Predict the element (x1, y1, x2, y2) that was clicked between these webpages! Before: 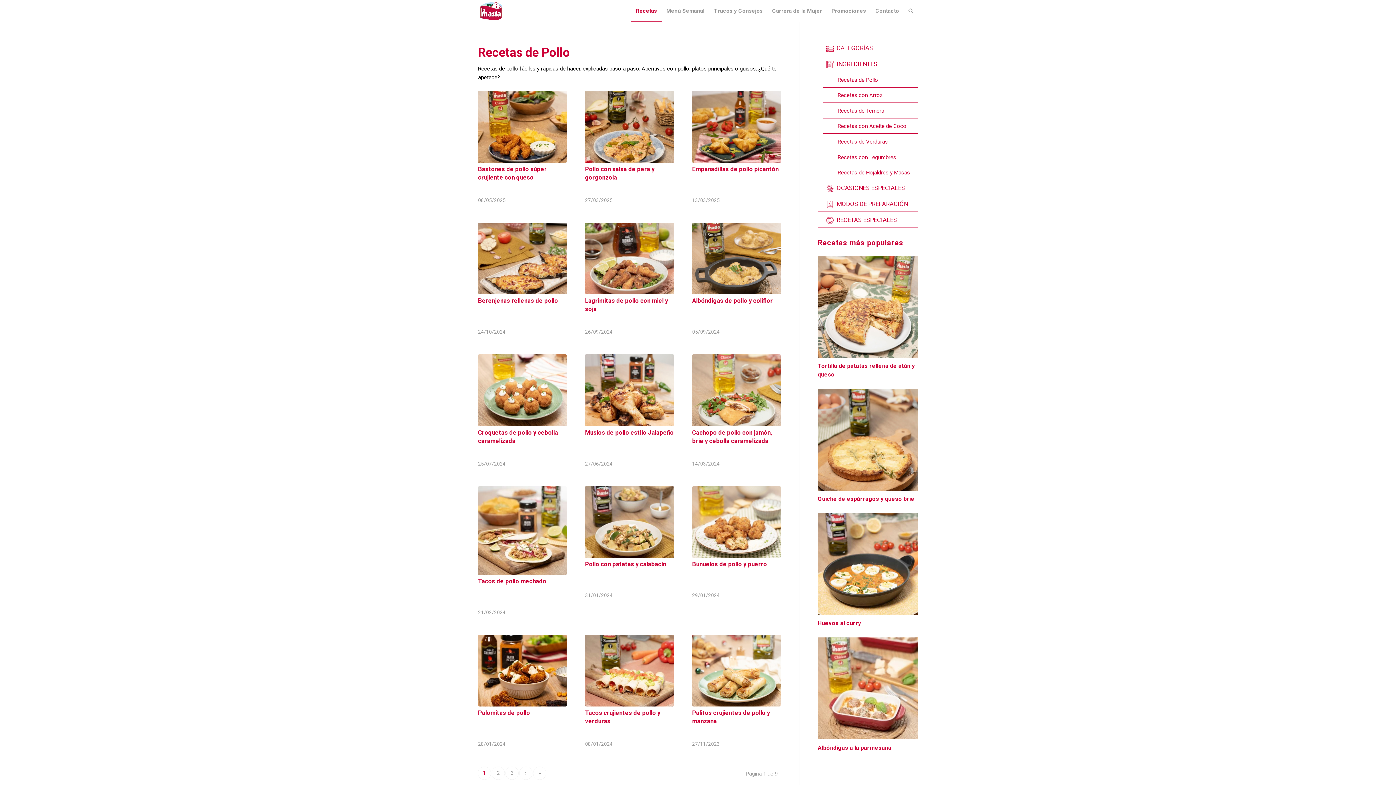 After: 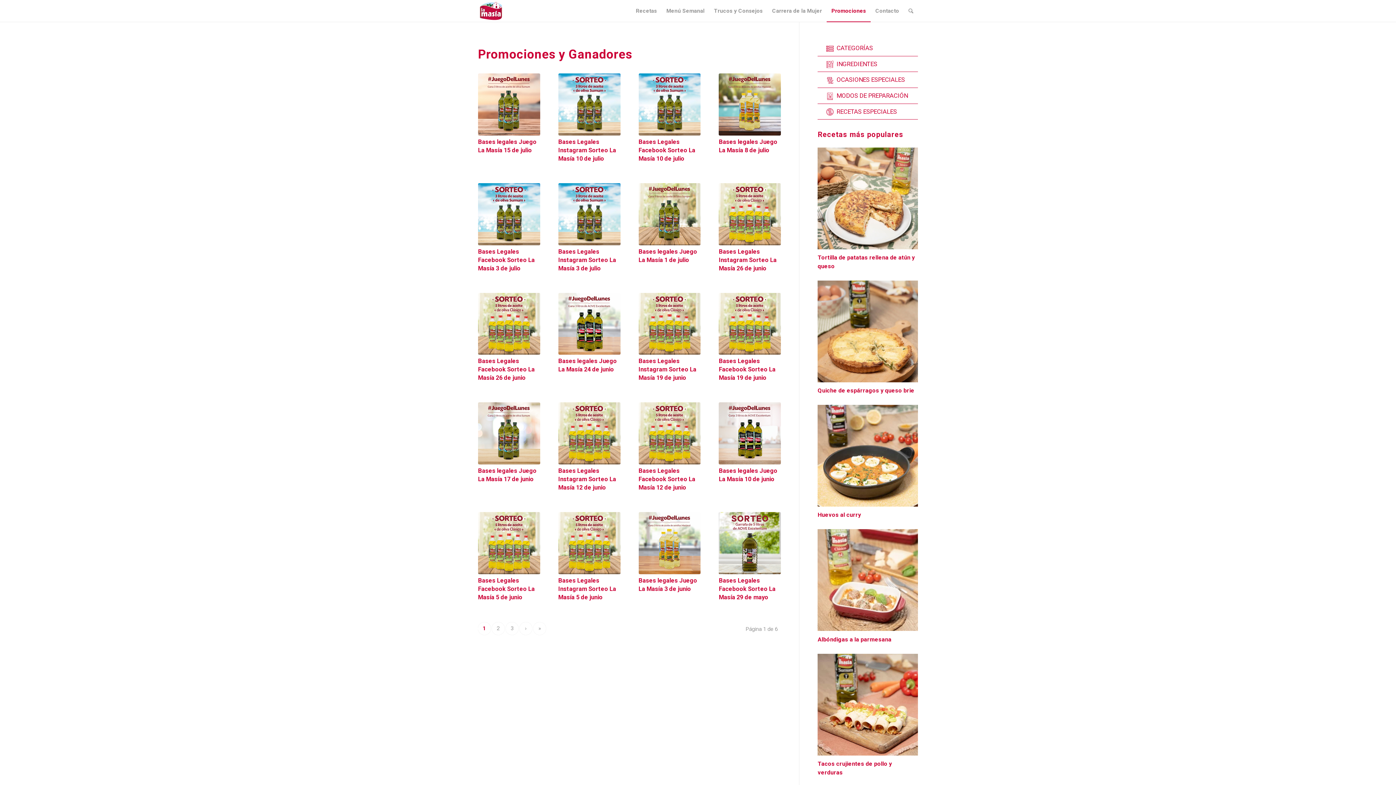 Action: label: Promociones bbox: (826, 0, 870, 21)